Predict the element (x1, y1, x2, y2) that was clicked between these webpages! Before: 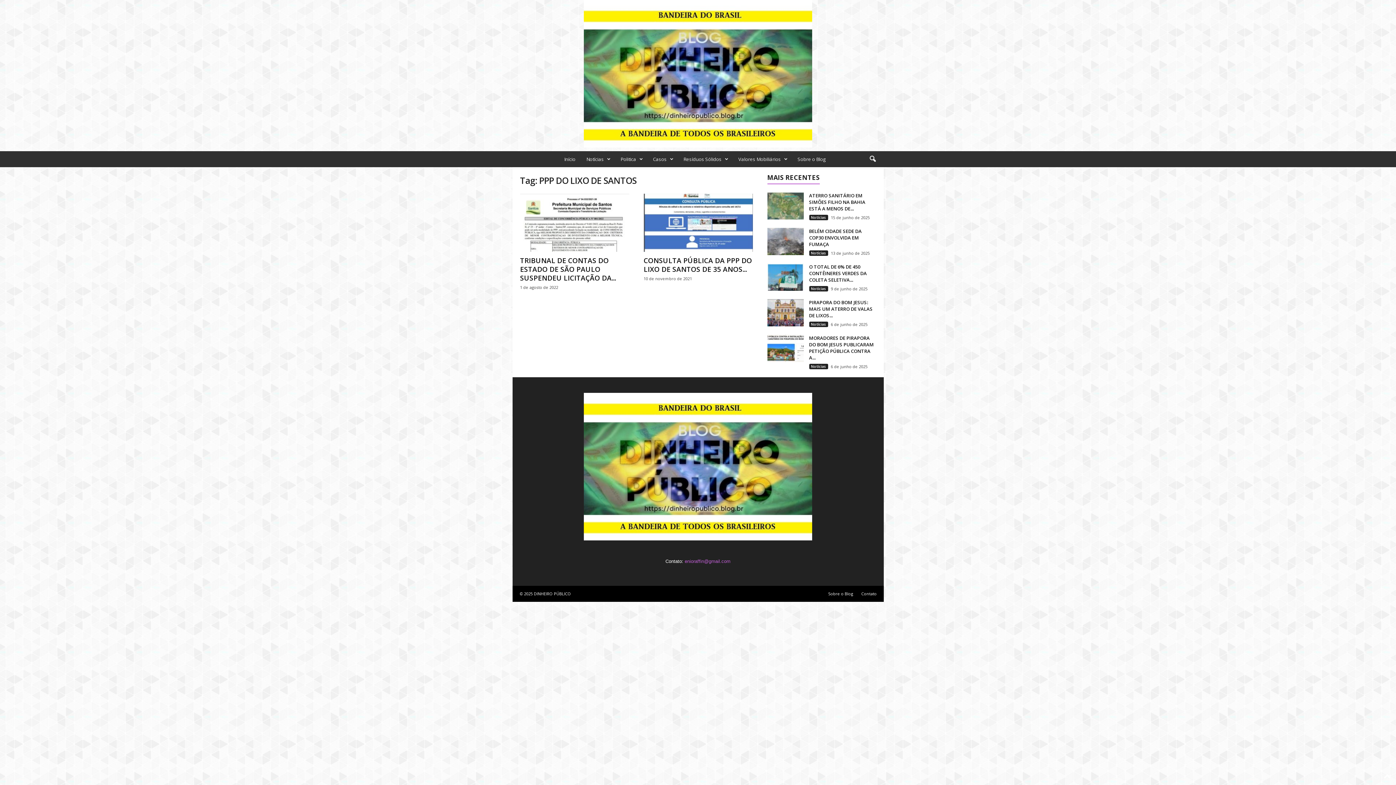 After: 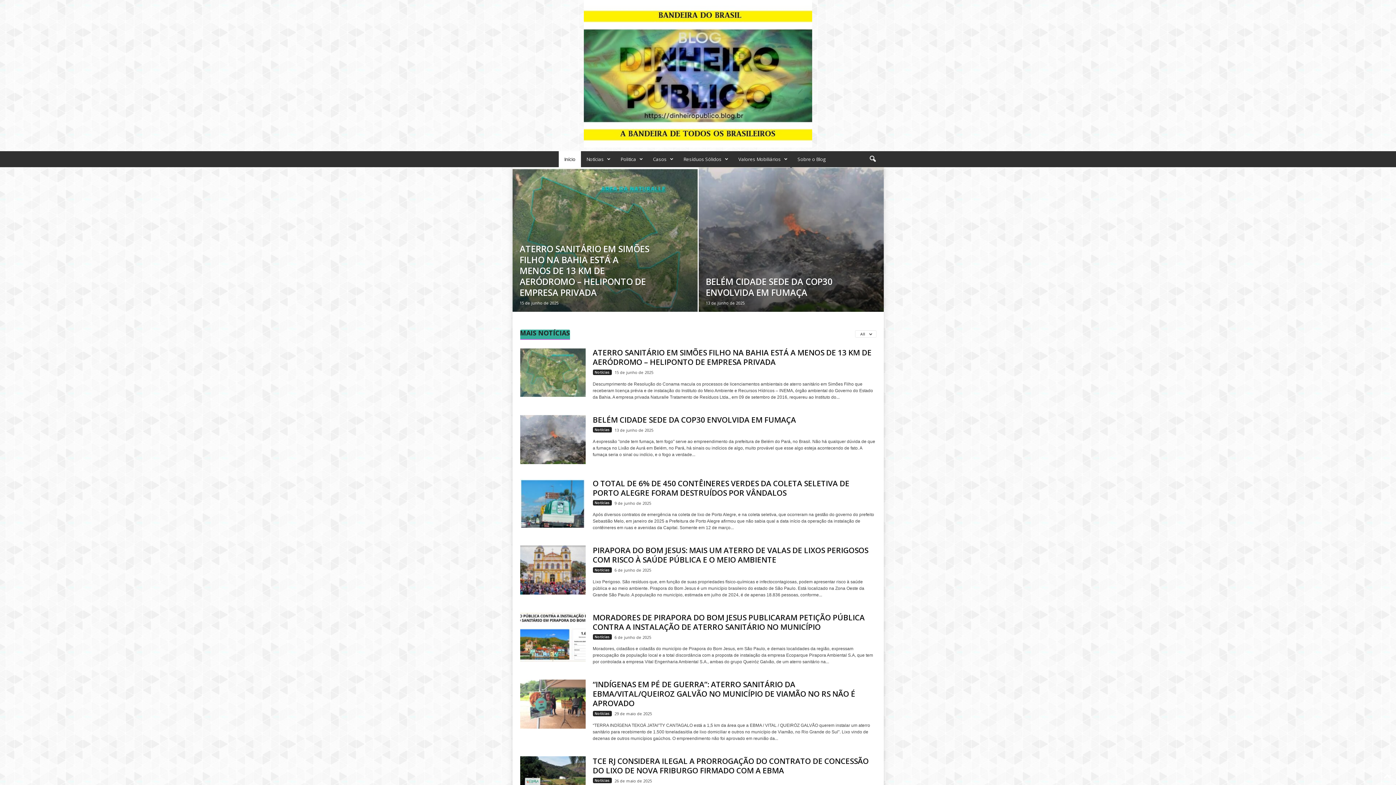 Action: bbox: (0, 0, 1396, 147) label: Blog Dinheiro Público